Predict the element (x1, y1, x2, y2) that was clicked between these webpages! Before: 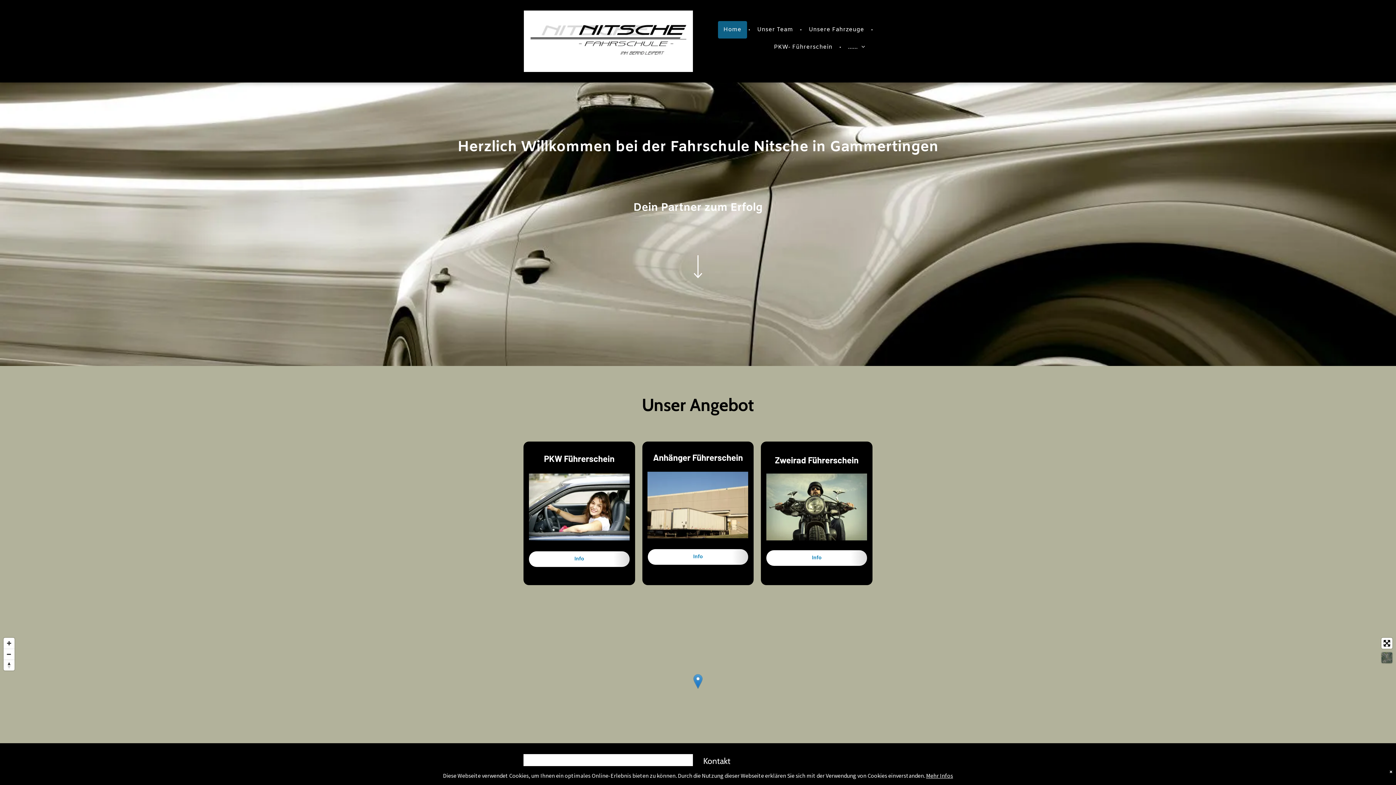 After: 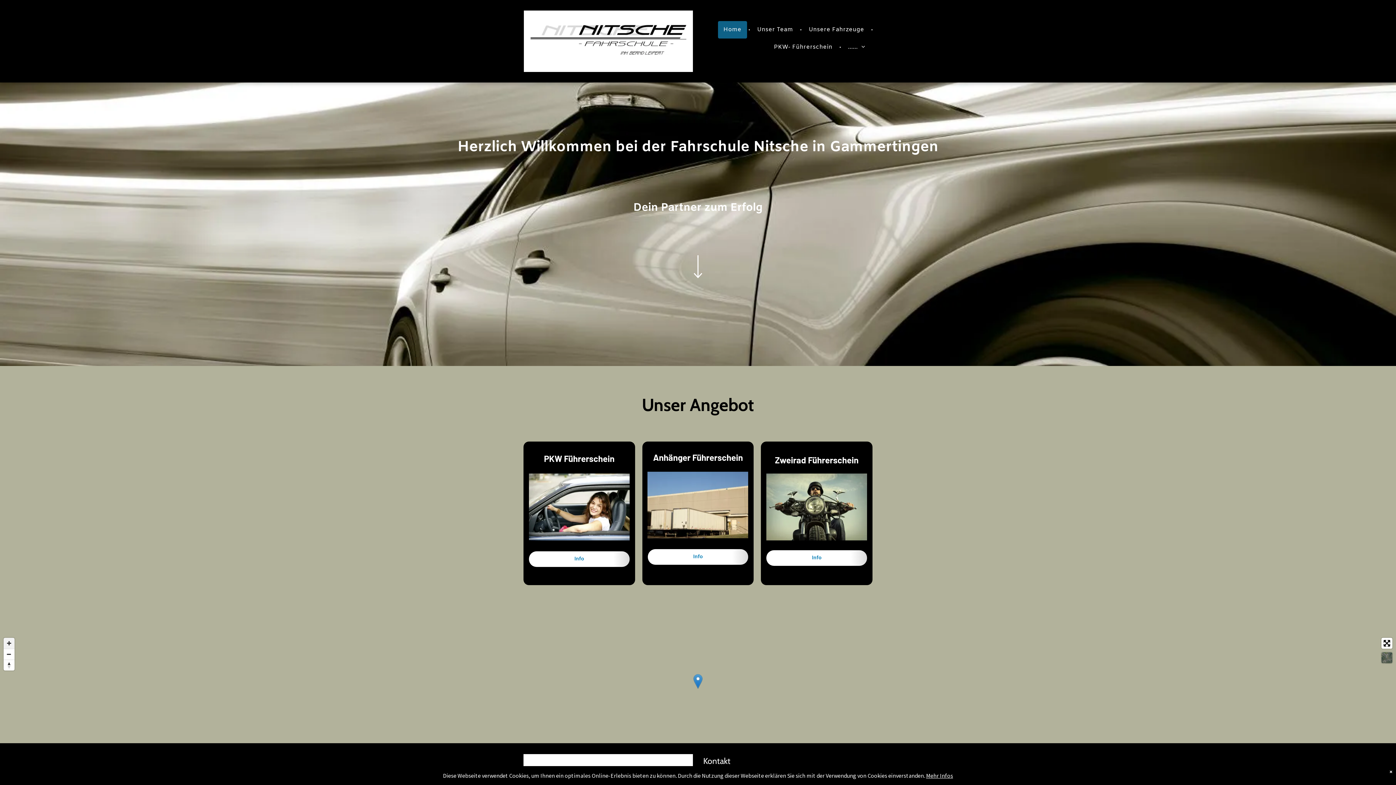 Action: label: Zoom in bbox: (3, 638, 14, 649)